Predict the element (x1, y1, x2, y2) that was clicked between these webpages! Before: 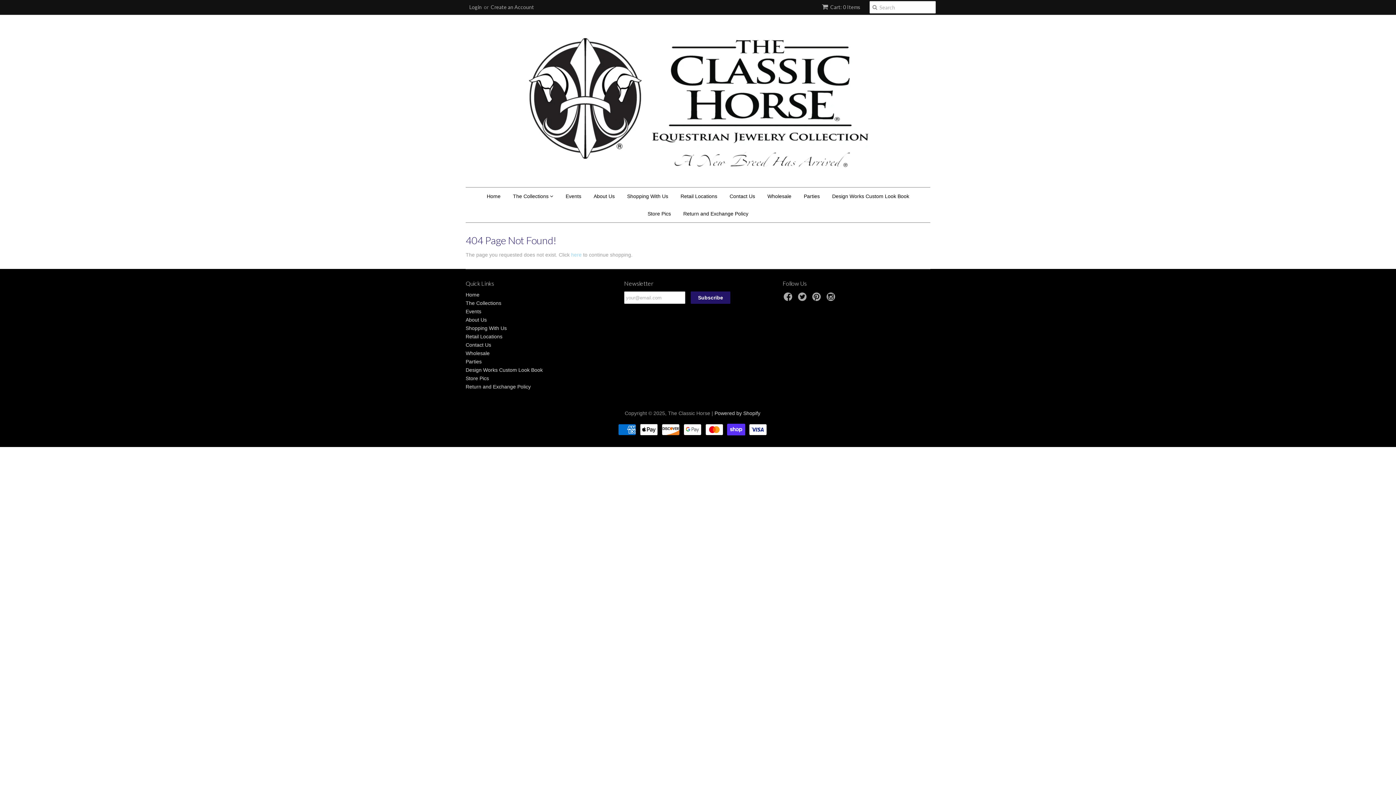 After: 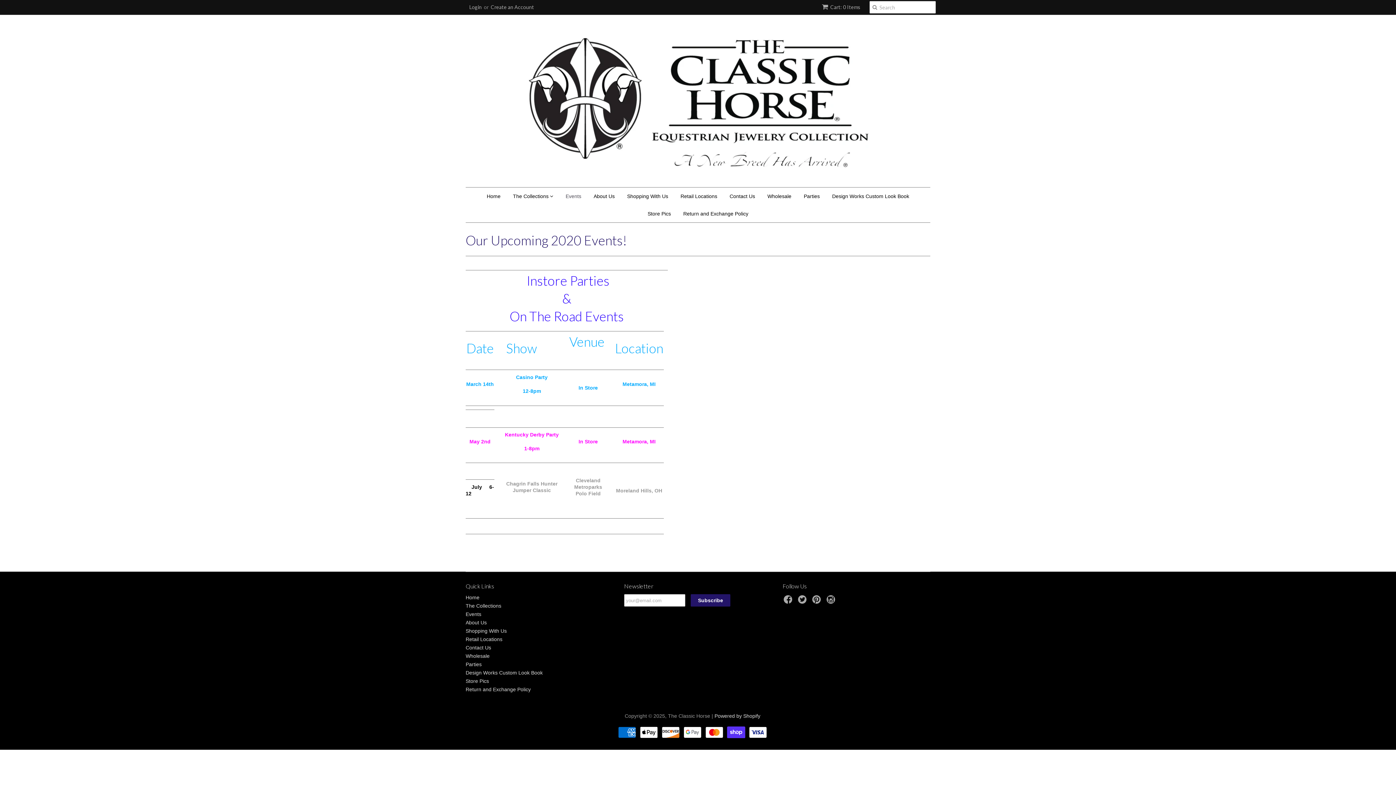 Action: bbox: (465, 308, 481, 314) label: Events